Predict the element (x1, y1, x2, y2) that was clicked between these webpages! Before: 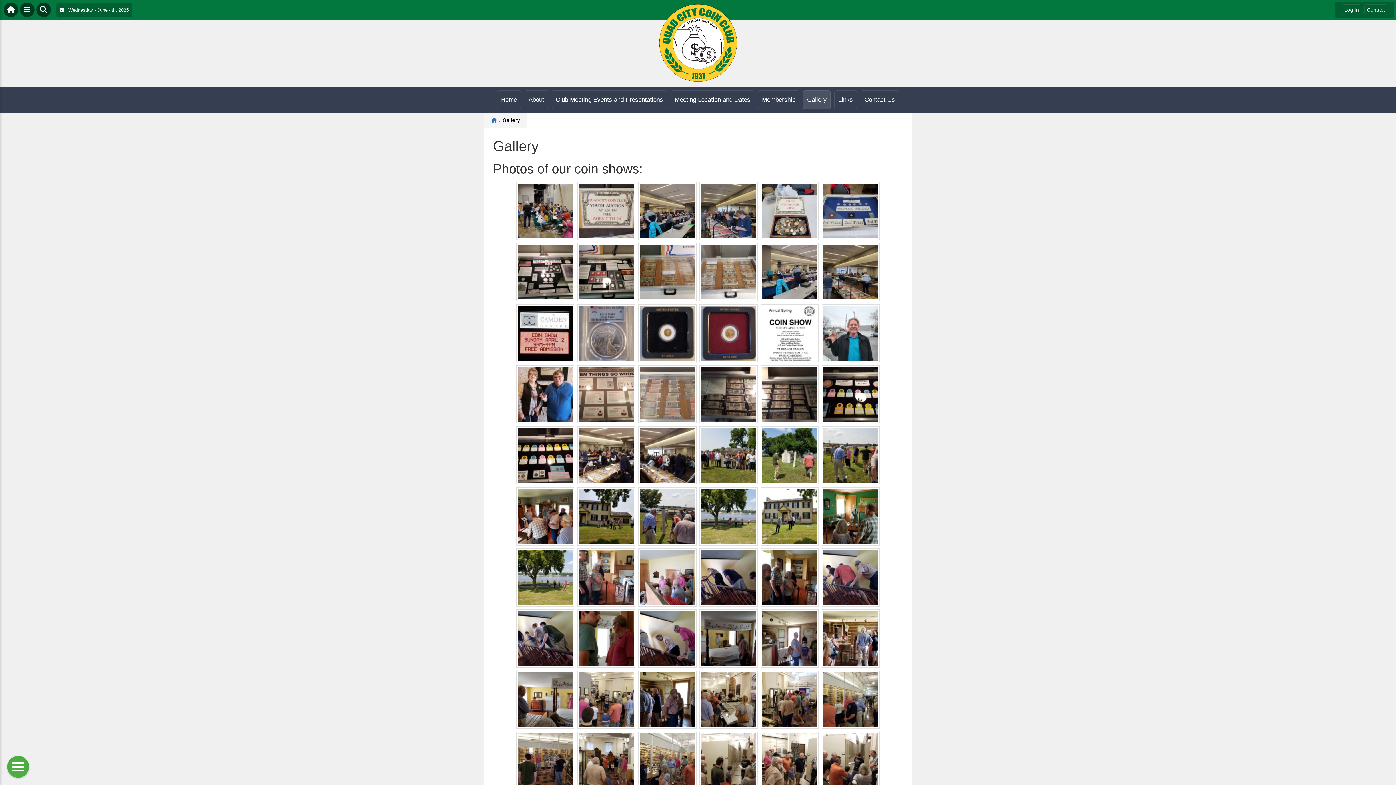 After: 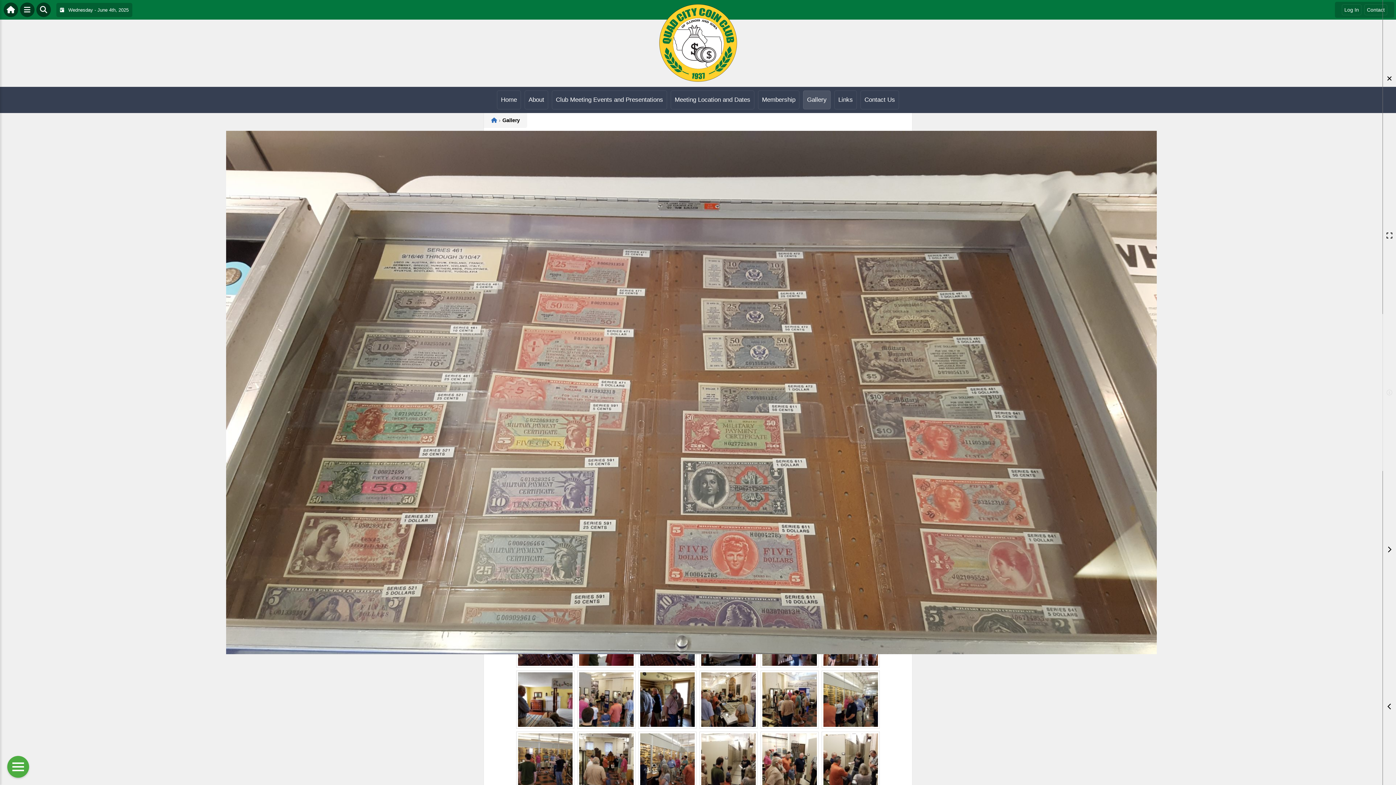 Action: bbox: (640, 367, 694, 421)